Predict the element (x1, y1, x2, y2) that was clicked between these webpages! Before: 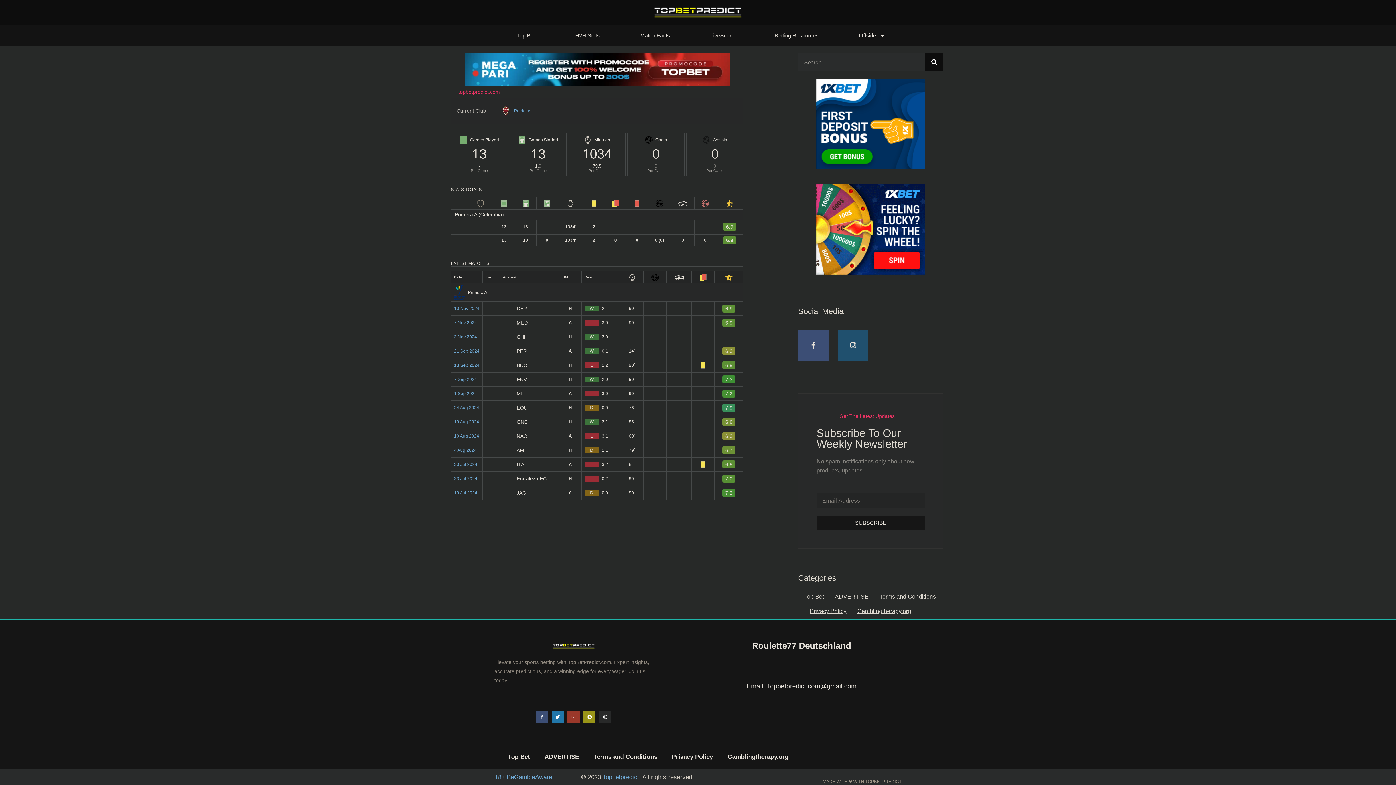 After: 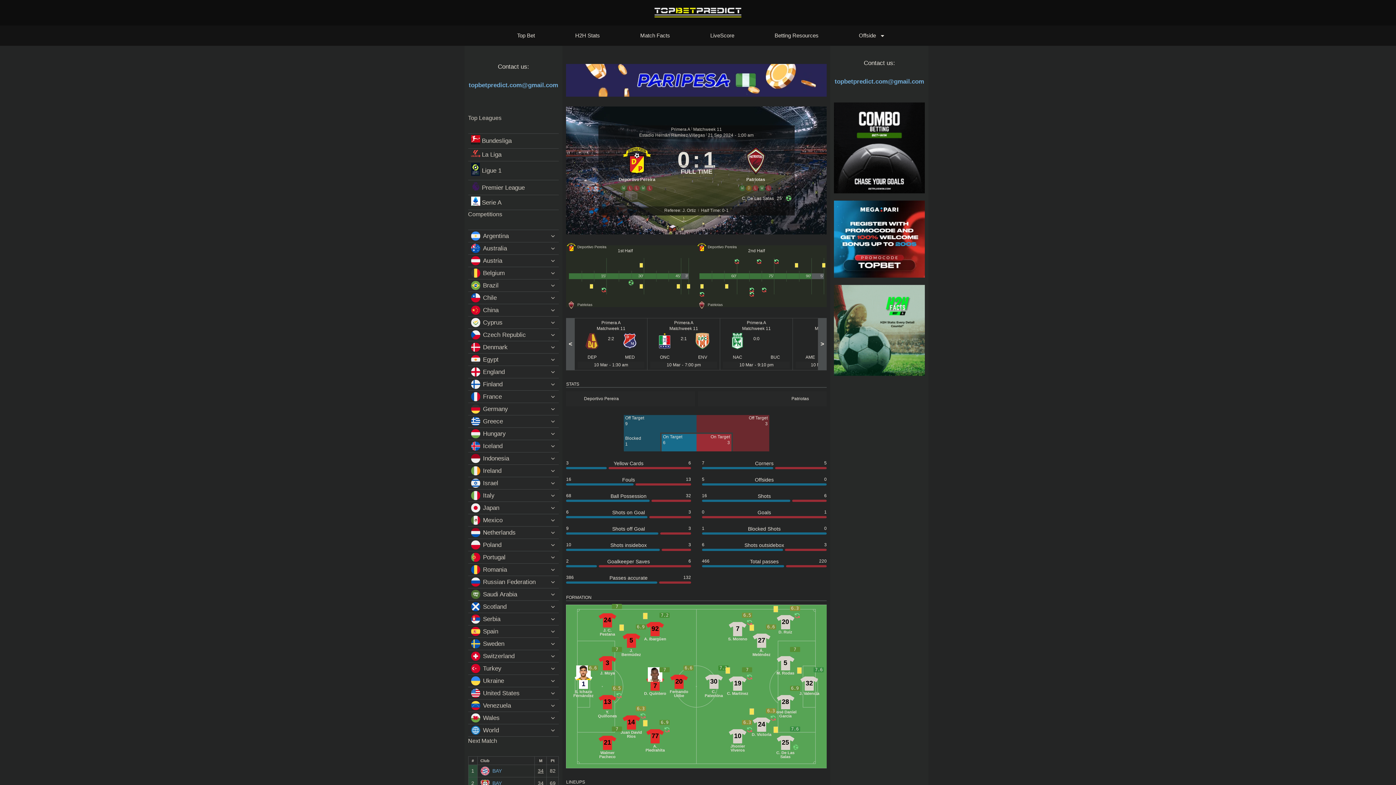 Action: label: 21 Sep 2024 bbox: (454, 348, 479, 354)